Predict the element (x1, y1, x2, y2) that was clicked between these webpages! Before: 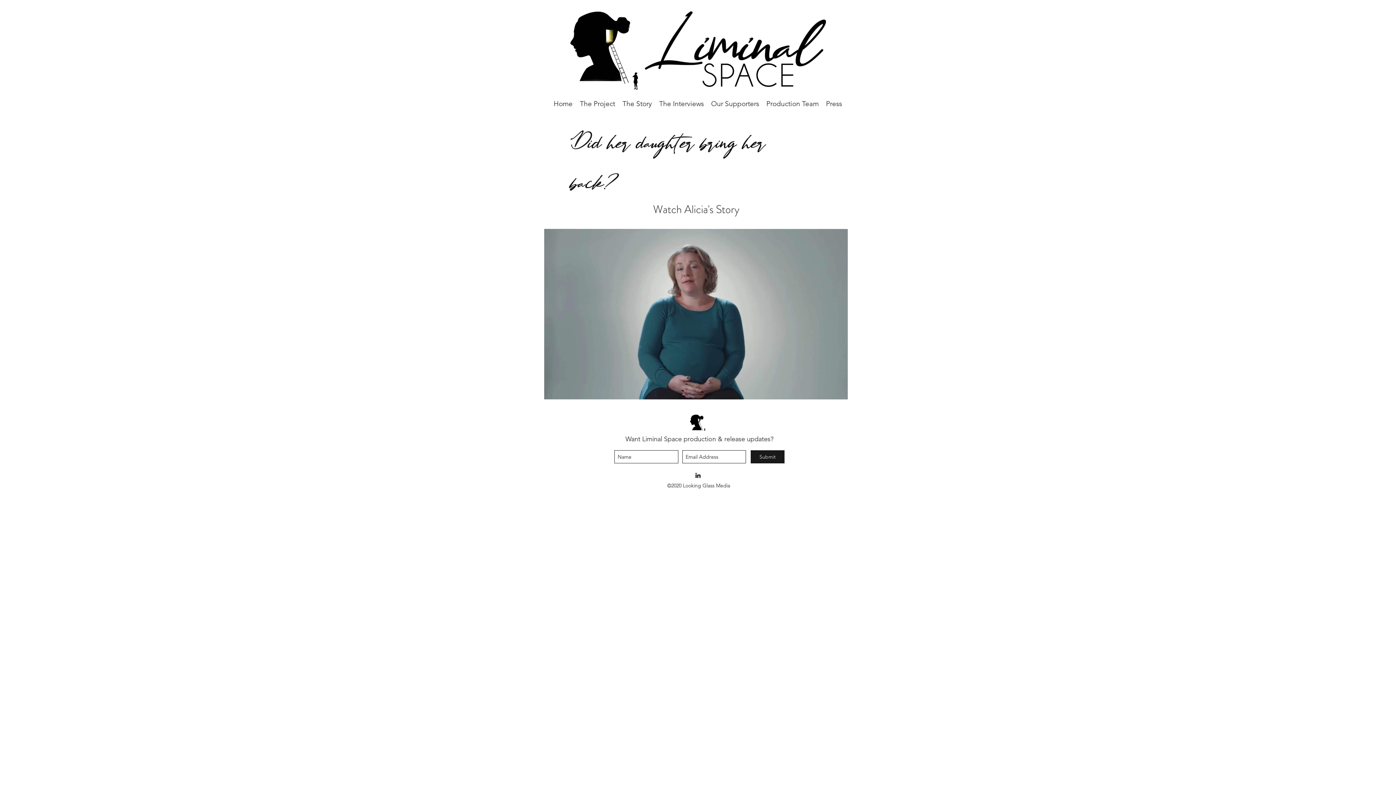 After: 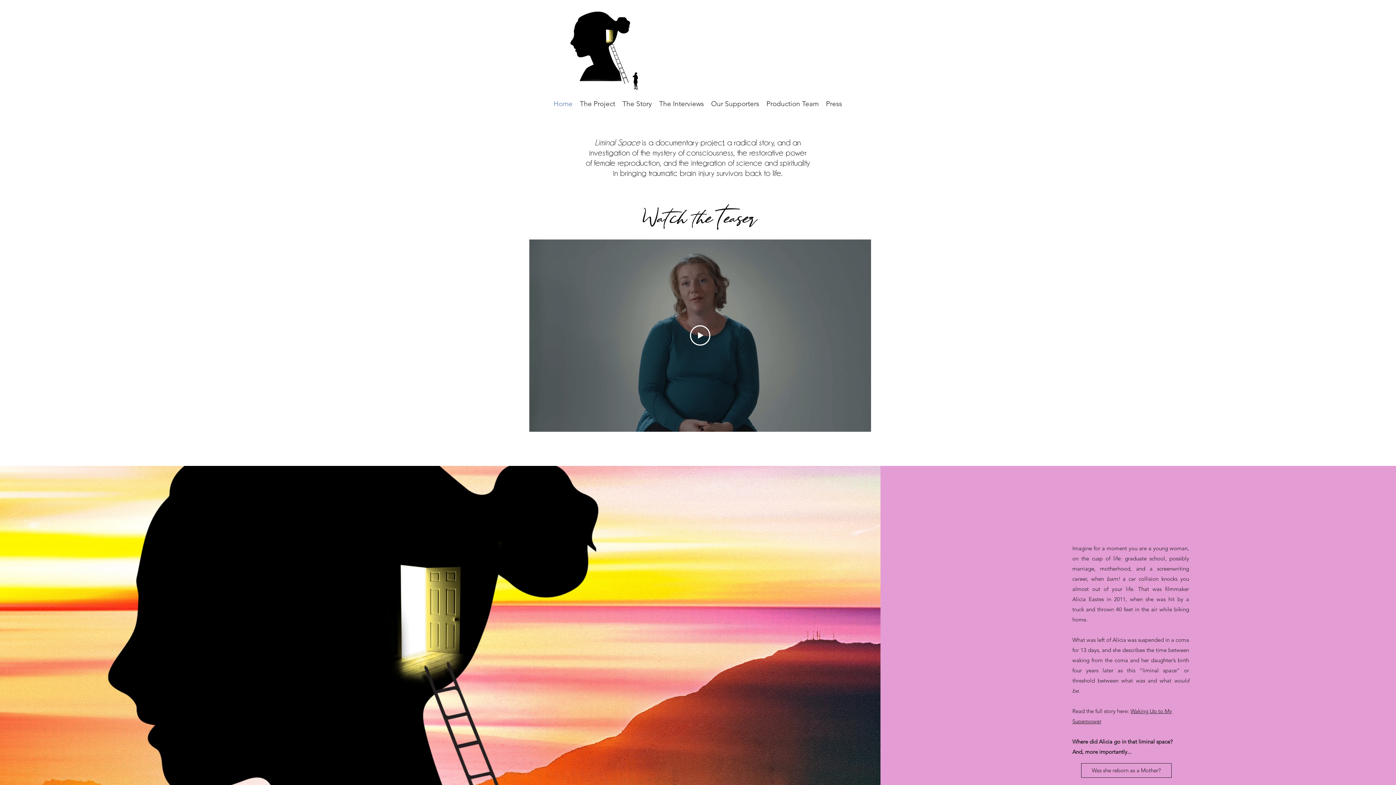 Action: bbox: (822, 99, 845, 108) label: Press